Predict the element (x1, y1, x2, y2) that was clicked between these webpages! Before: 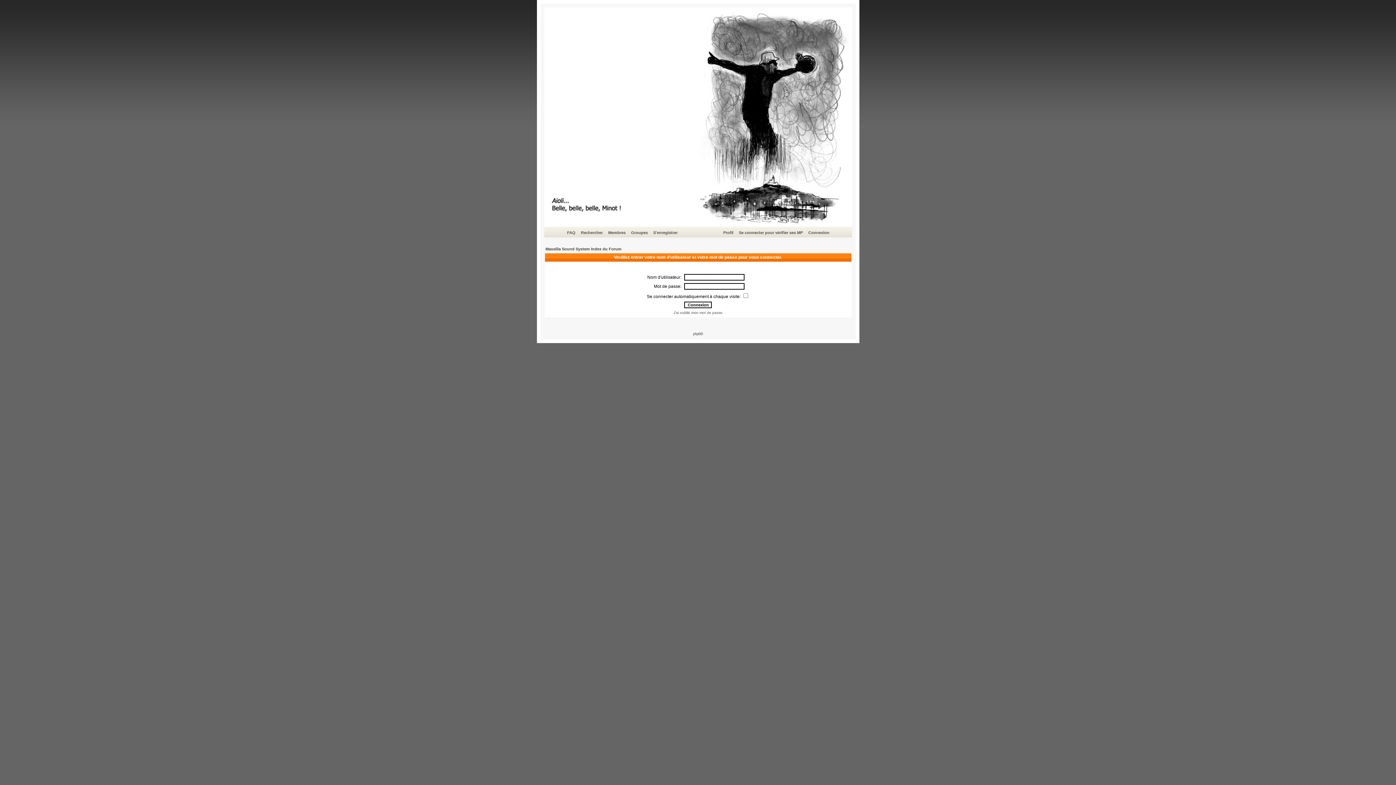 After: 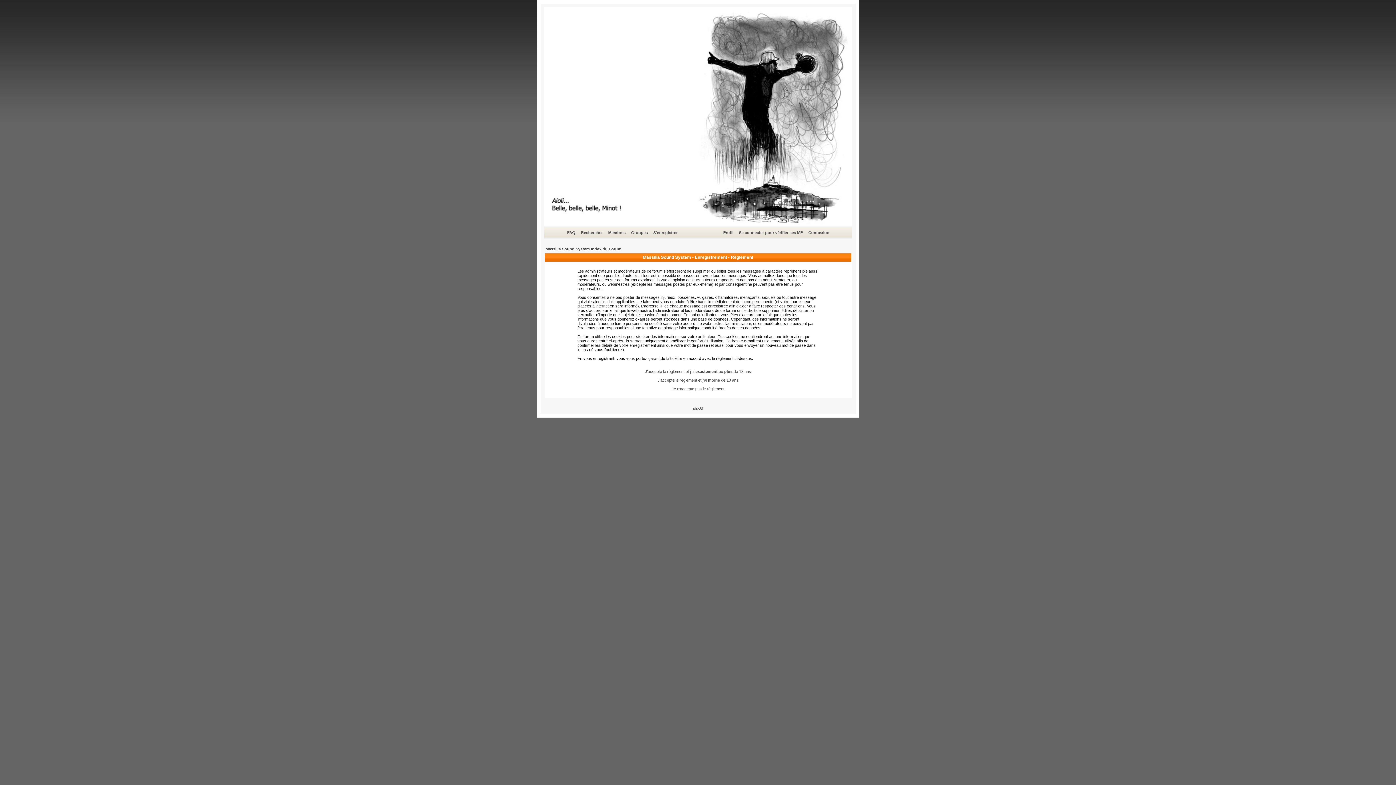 Action: label: S'enregistrer bbox: (652, 229, 678, 236)